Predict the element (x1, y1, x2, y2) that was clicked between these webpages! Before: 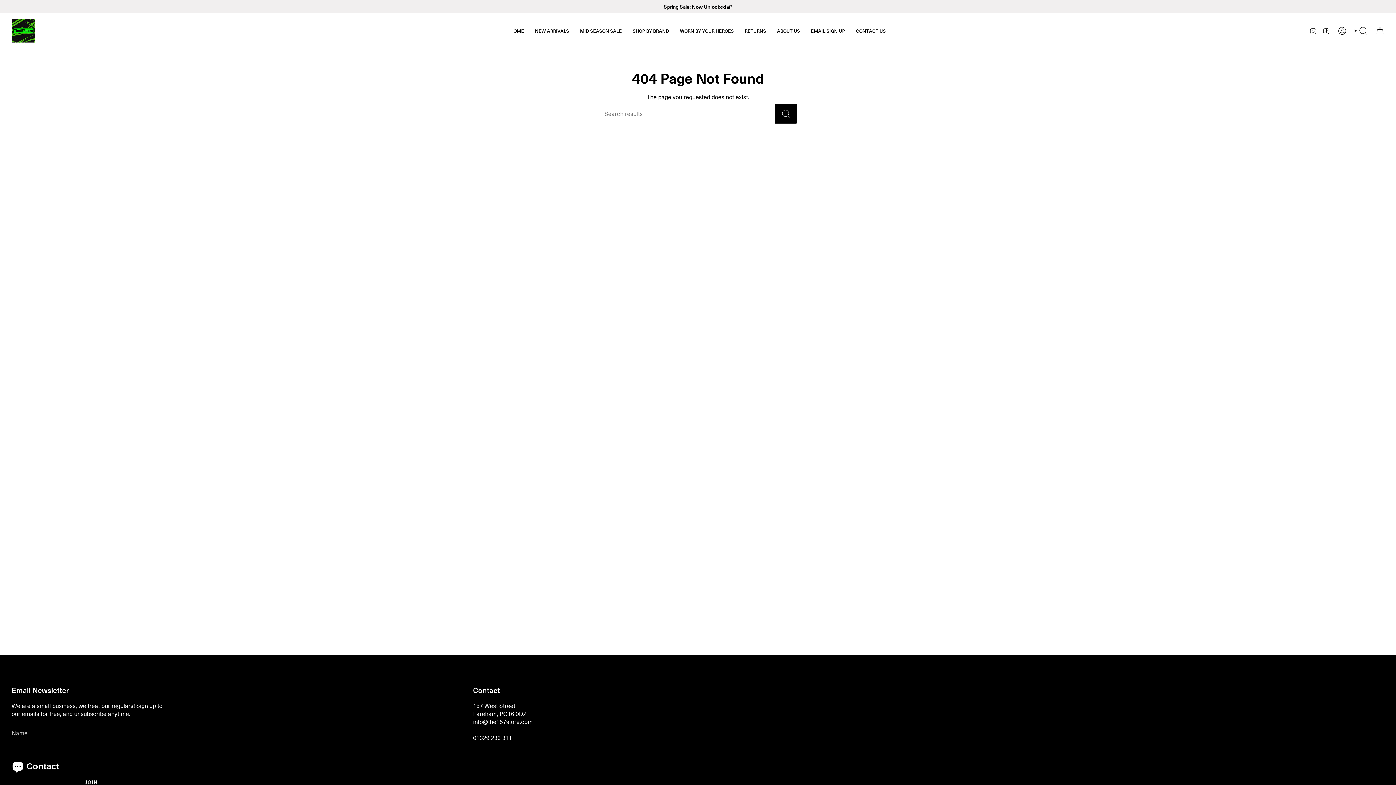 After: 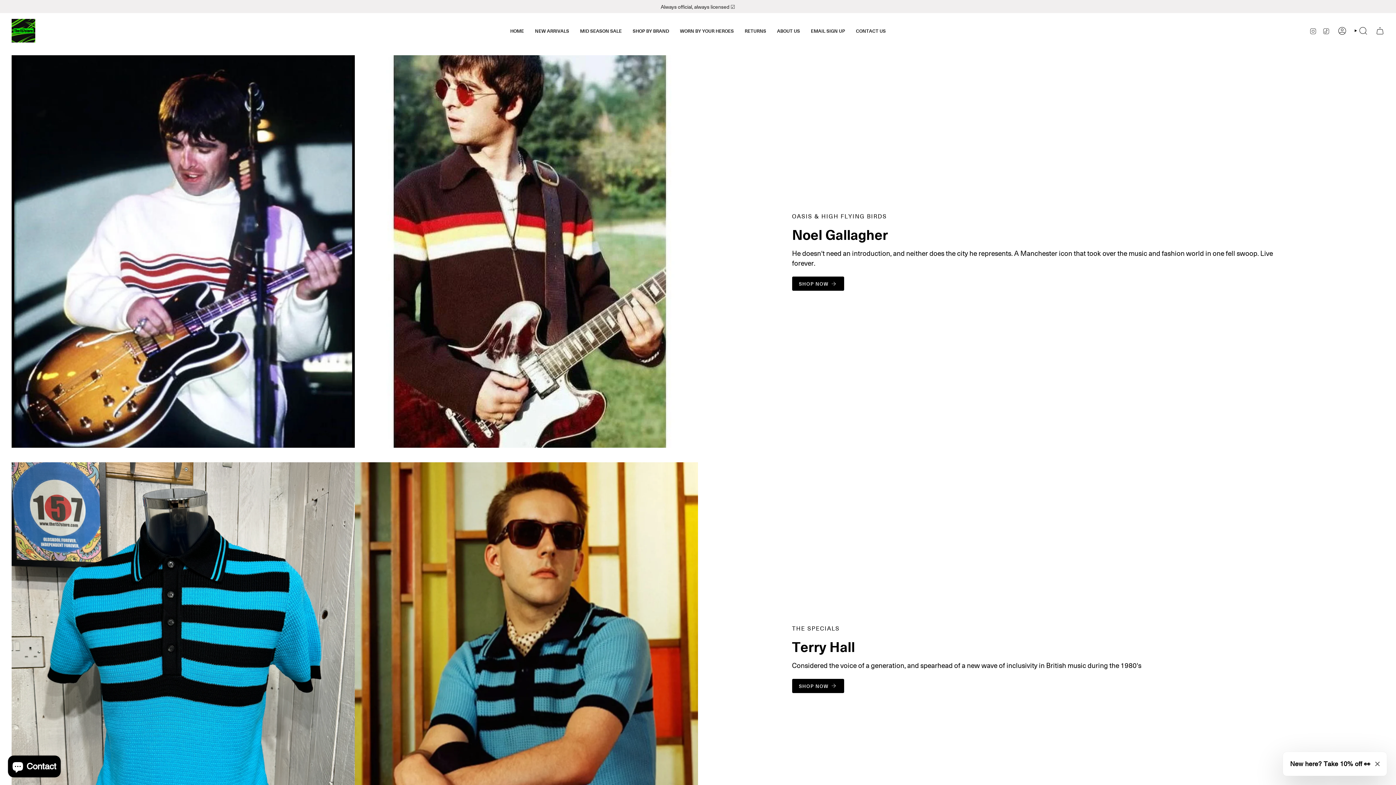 Action: label: WORN BY YOUR HEROES bbox: (674, 18, 739, 42)